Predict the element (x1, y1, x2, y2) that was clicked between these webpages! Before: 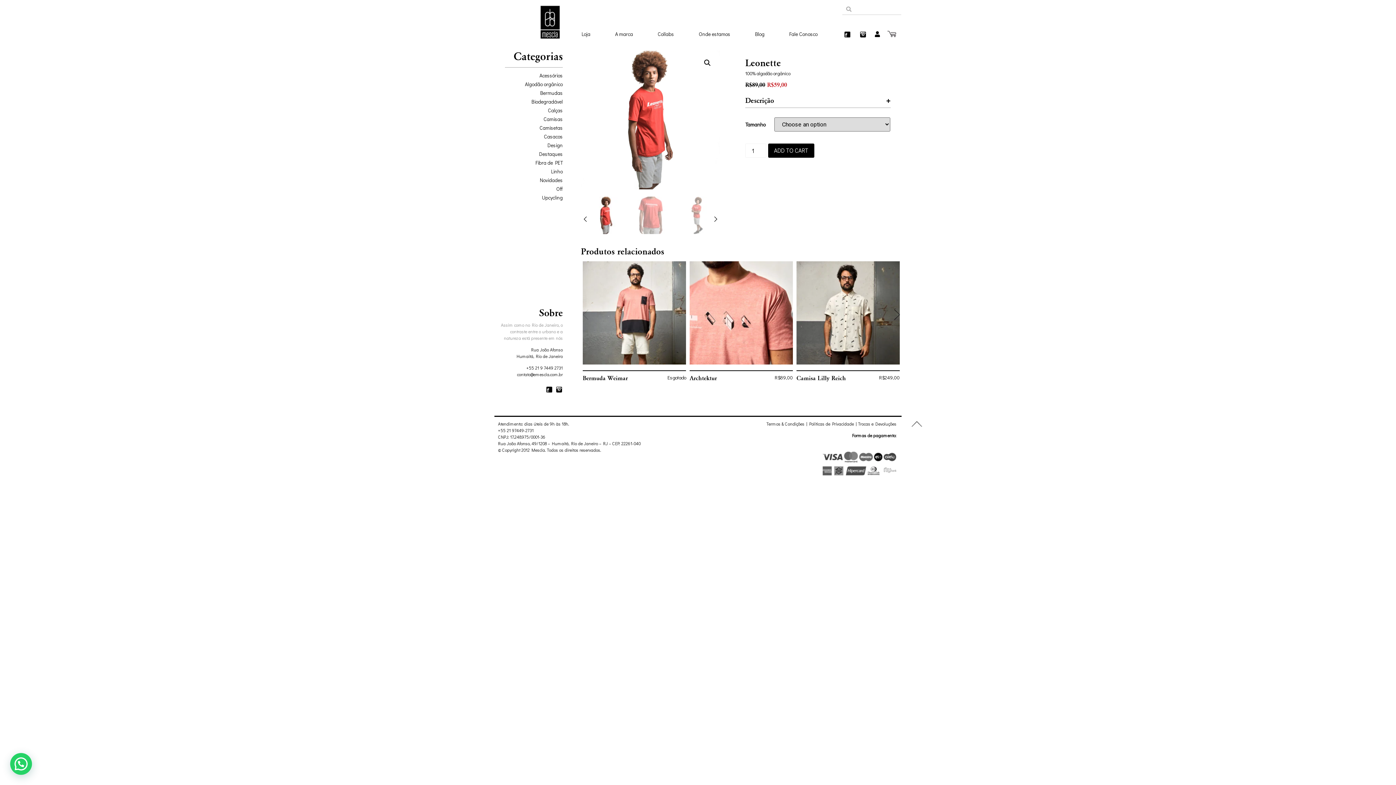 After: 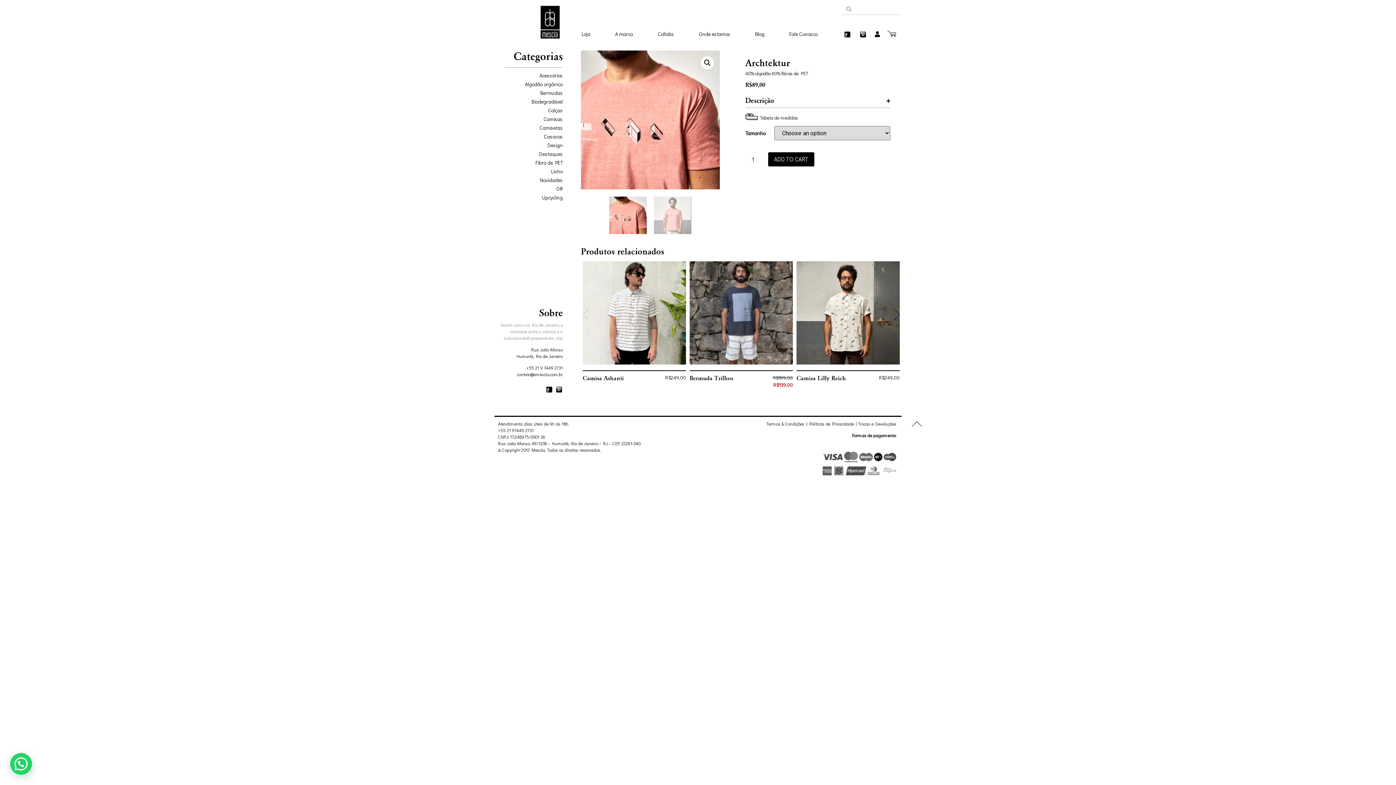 Action: bbox: (689, 261, 793, 371) label: Archtektur
R$89,00